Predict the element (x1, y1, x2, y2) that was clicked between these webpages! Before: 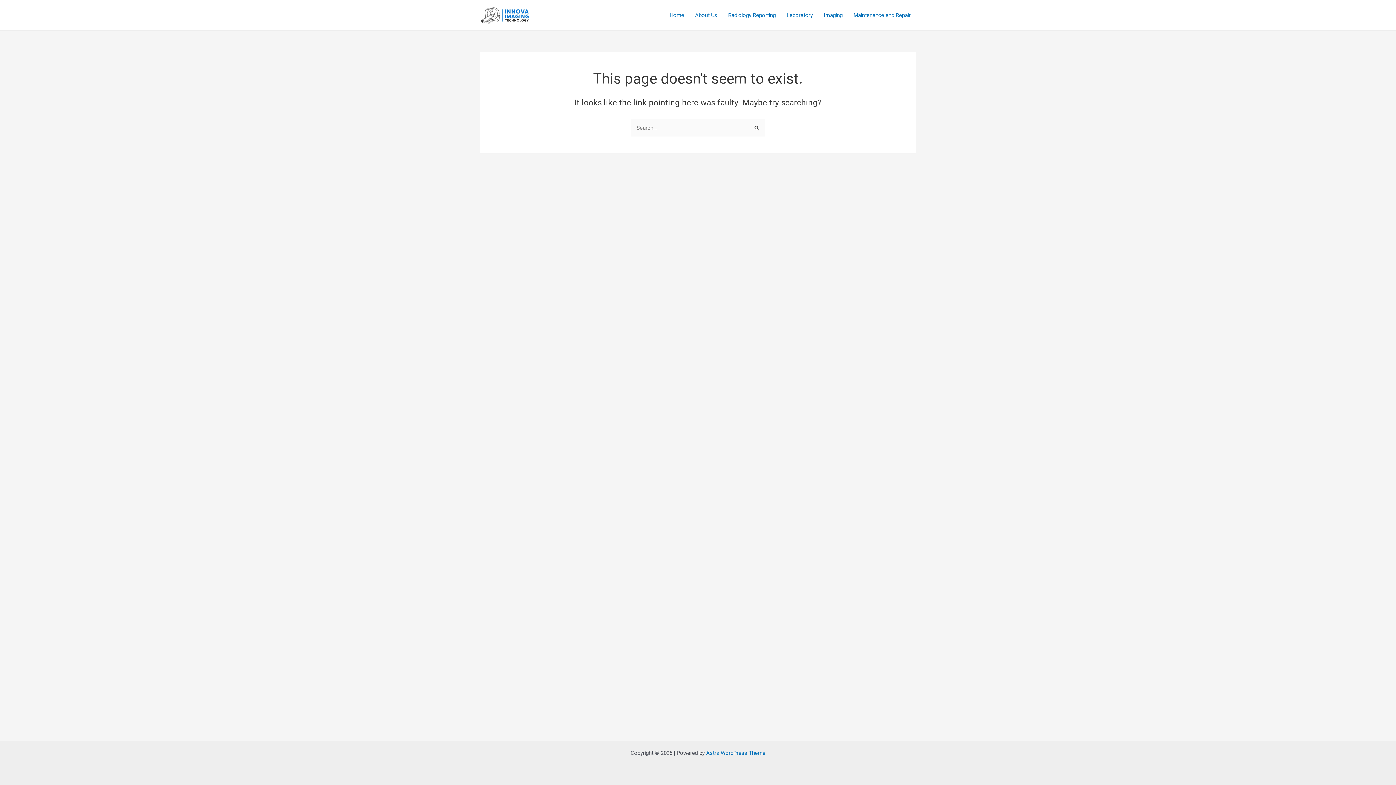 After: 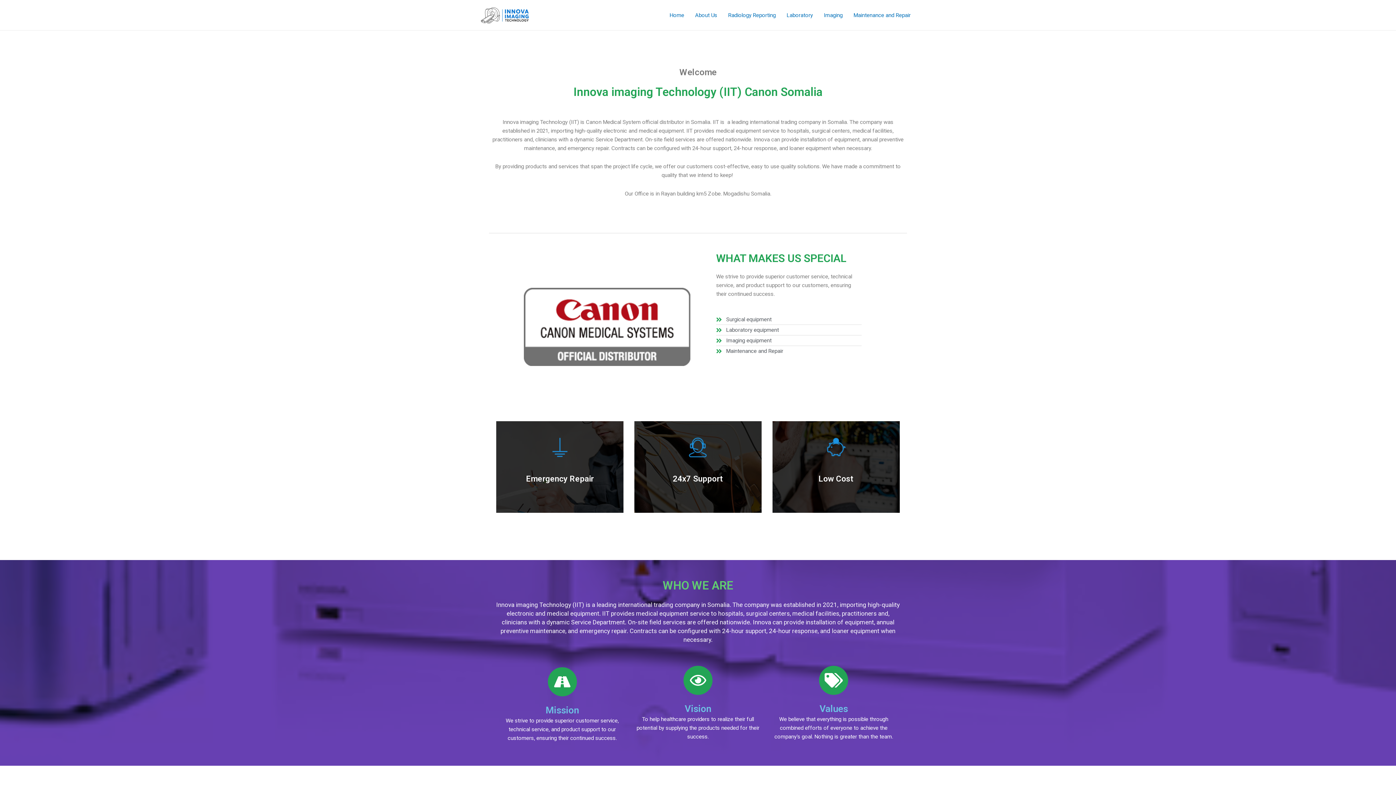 Action: bbox: (480, 11, 530, 18)